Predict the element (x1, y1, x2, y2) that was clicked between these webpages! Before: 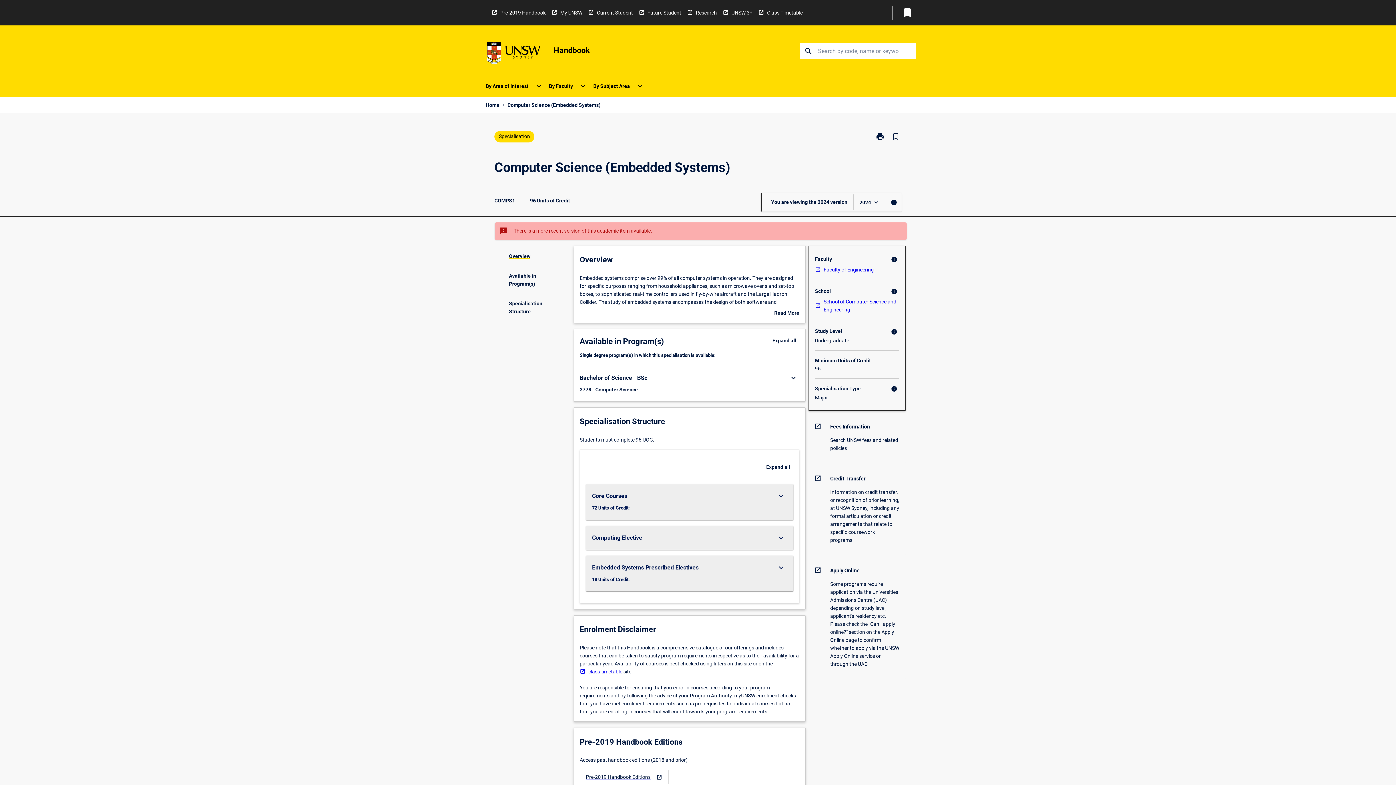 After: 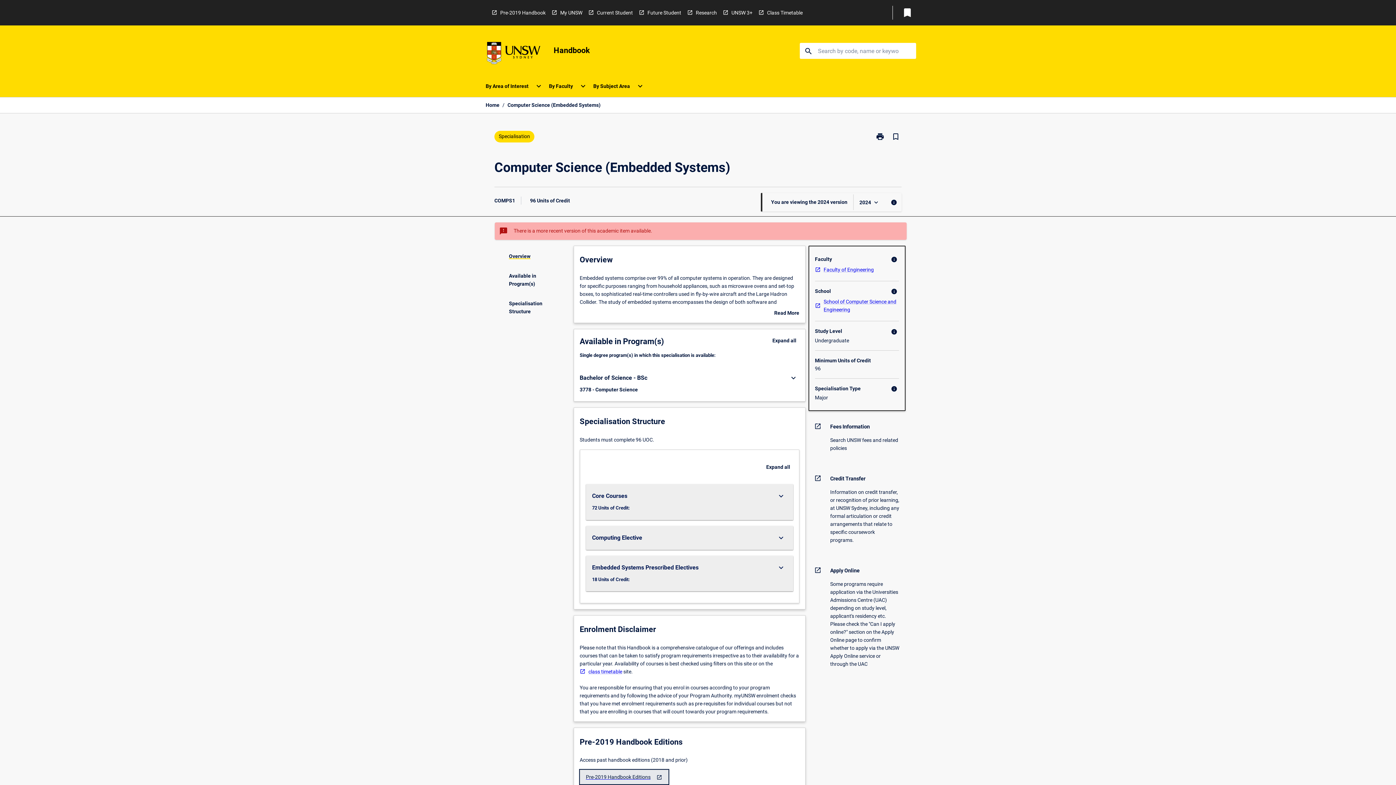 Action: bbox: (579, 770, 668, 784) label: open_in_new
Pre-2019 Handbook Editions